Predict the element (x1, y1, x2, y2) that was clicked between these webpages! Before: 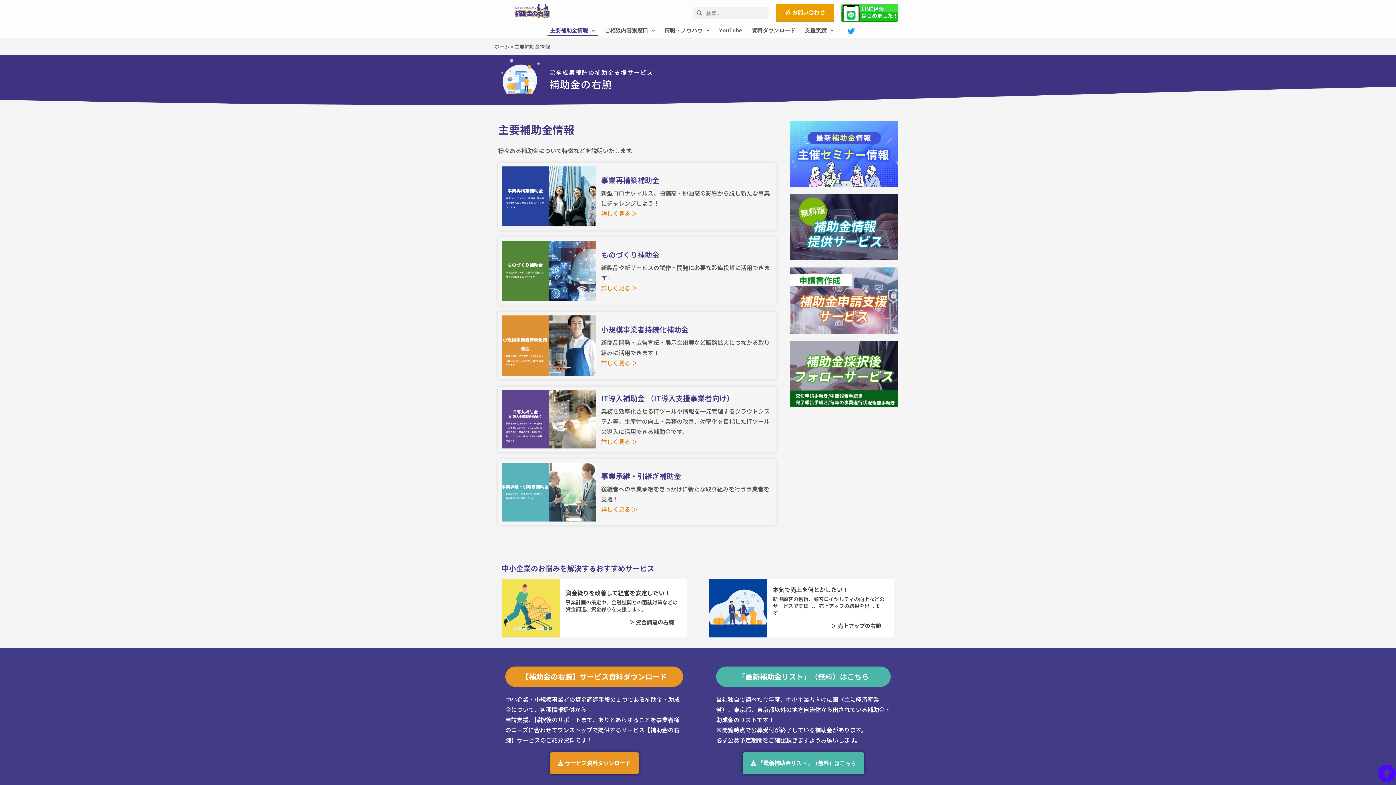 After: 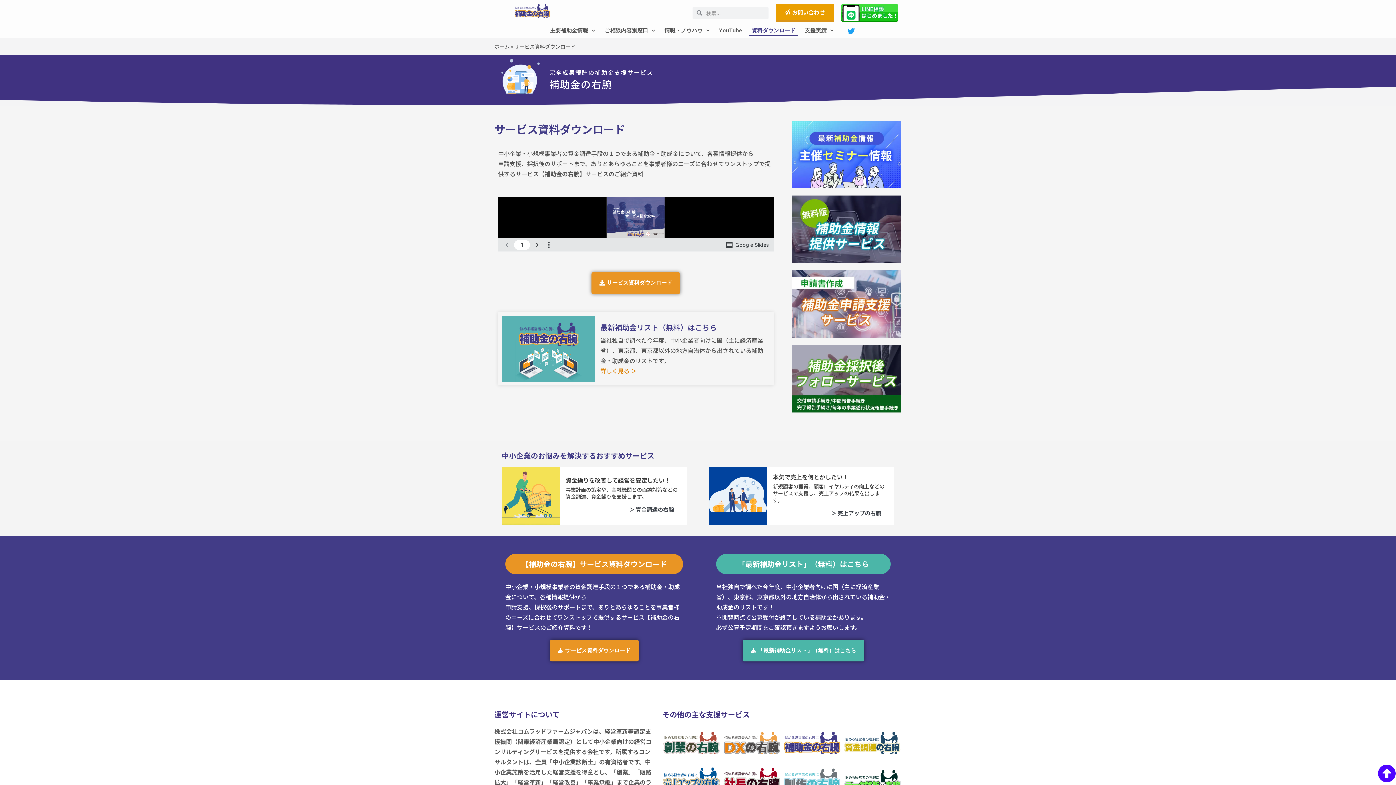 Action: bbox: (550, 752, 638, 774) label: サービス資料ダウンロード